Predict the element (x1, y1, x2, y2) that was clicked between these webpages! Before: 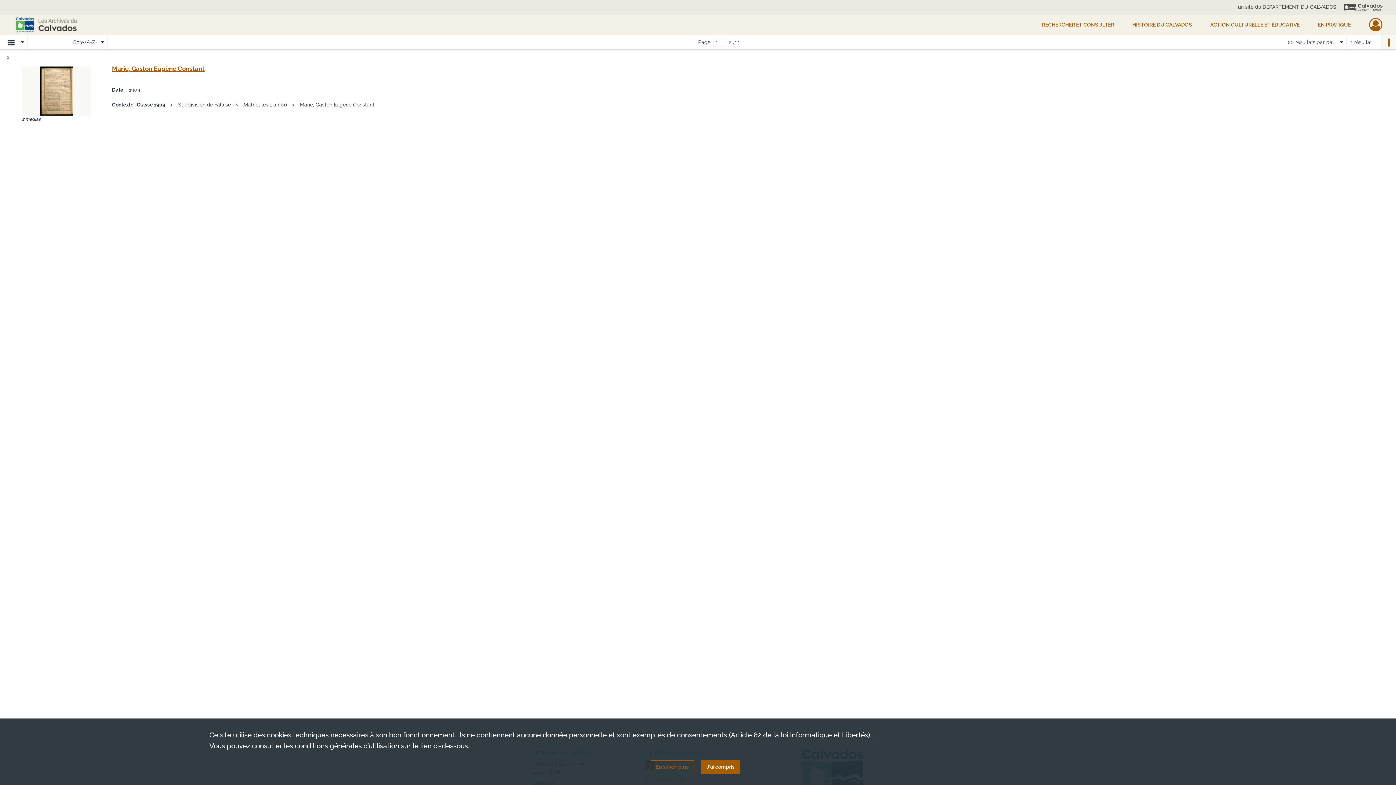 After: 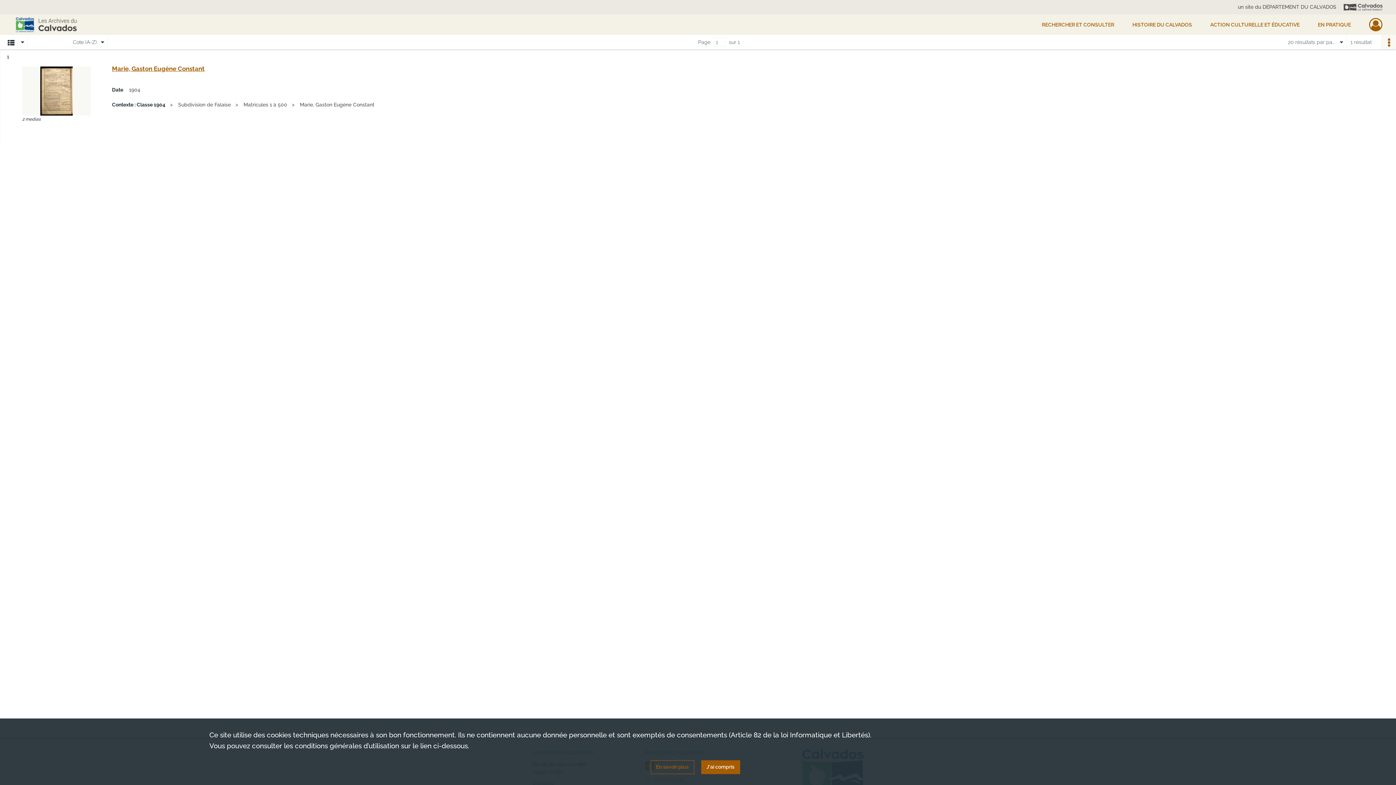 Action: bbox: (22, 66, 90, 115)